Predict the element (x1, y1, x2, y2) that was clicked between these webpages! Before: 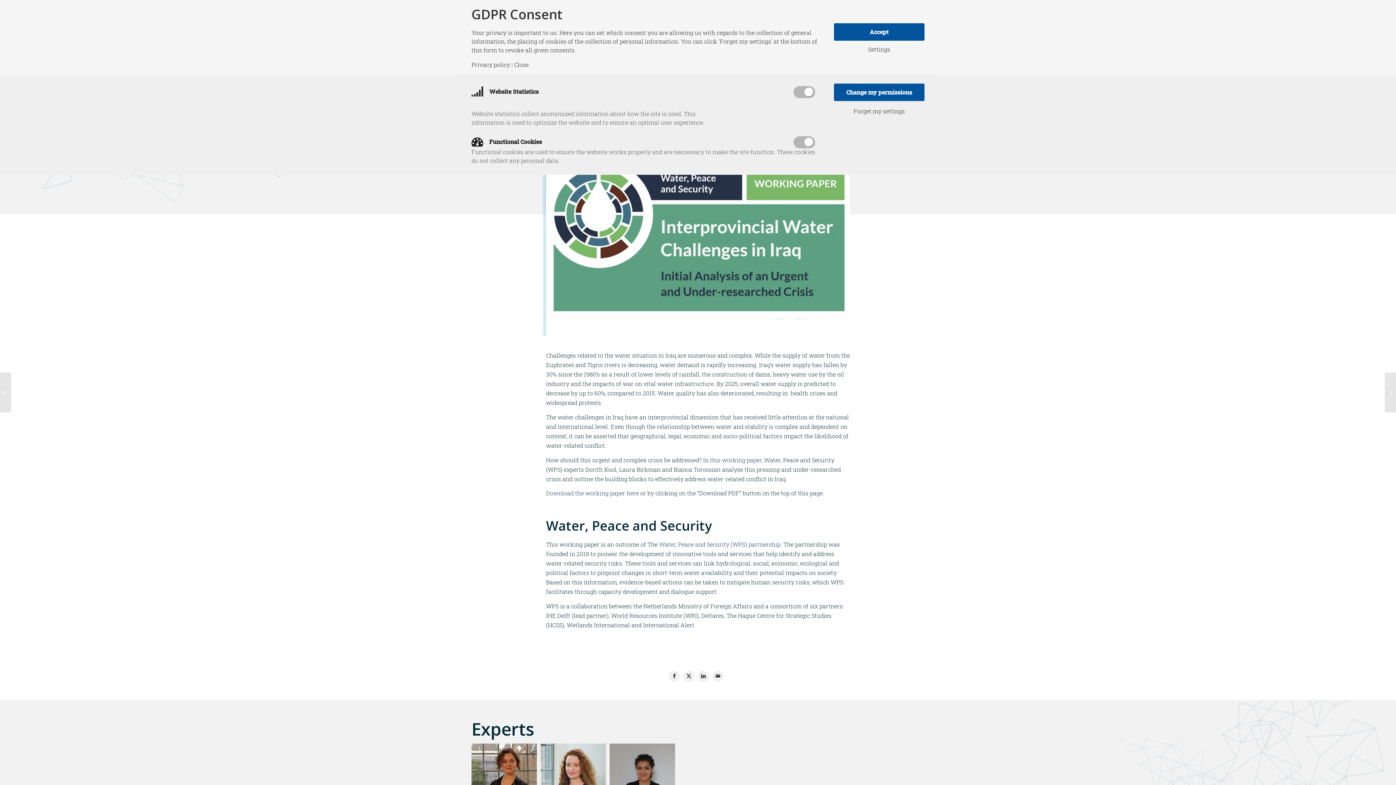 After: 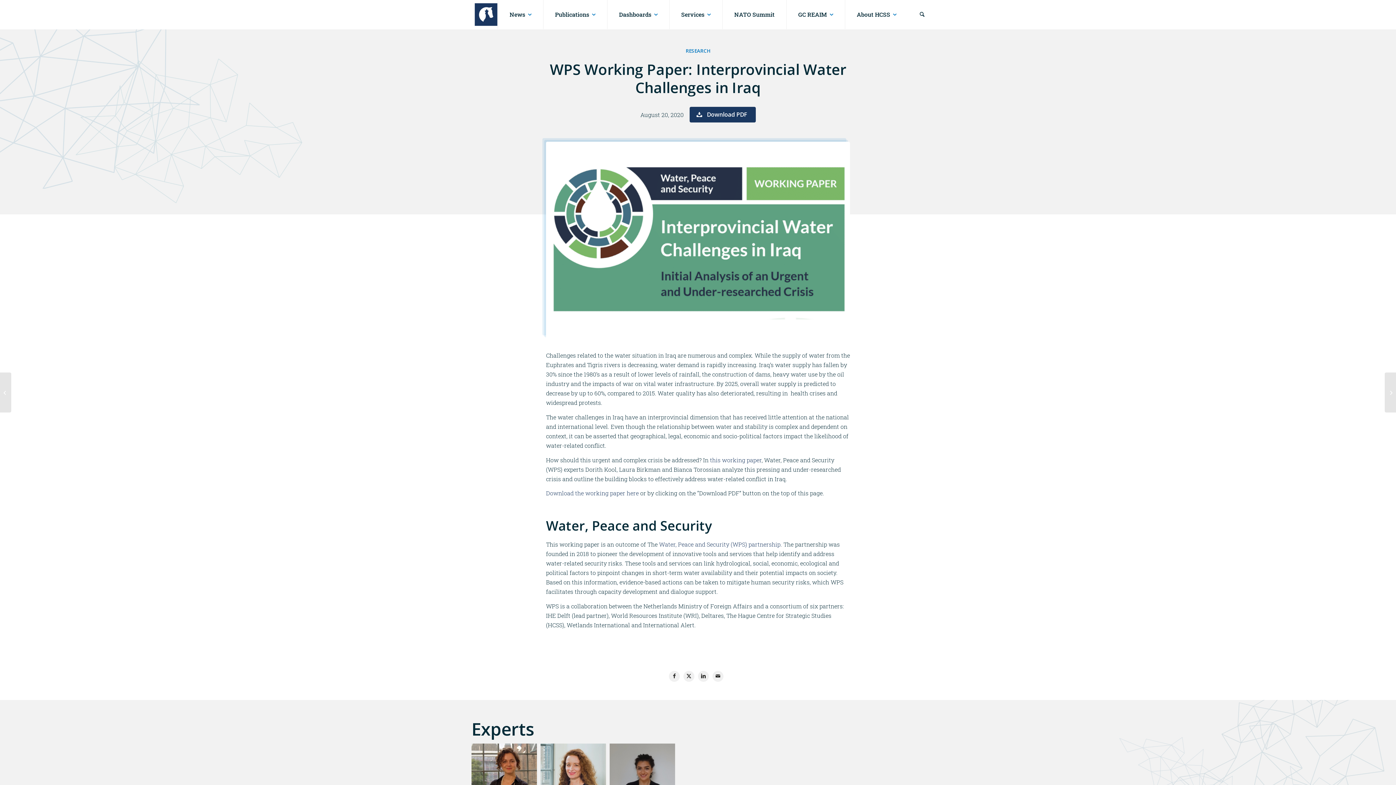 Action: bbox: (834, 83, 924, 101) label: Change my permissions